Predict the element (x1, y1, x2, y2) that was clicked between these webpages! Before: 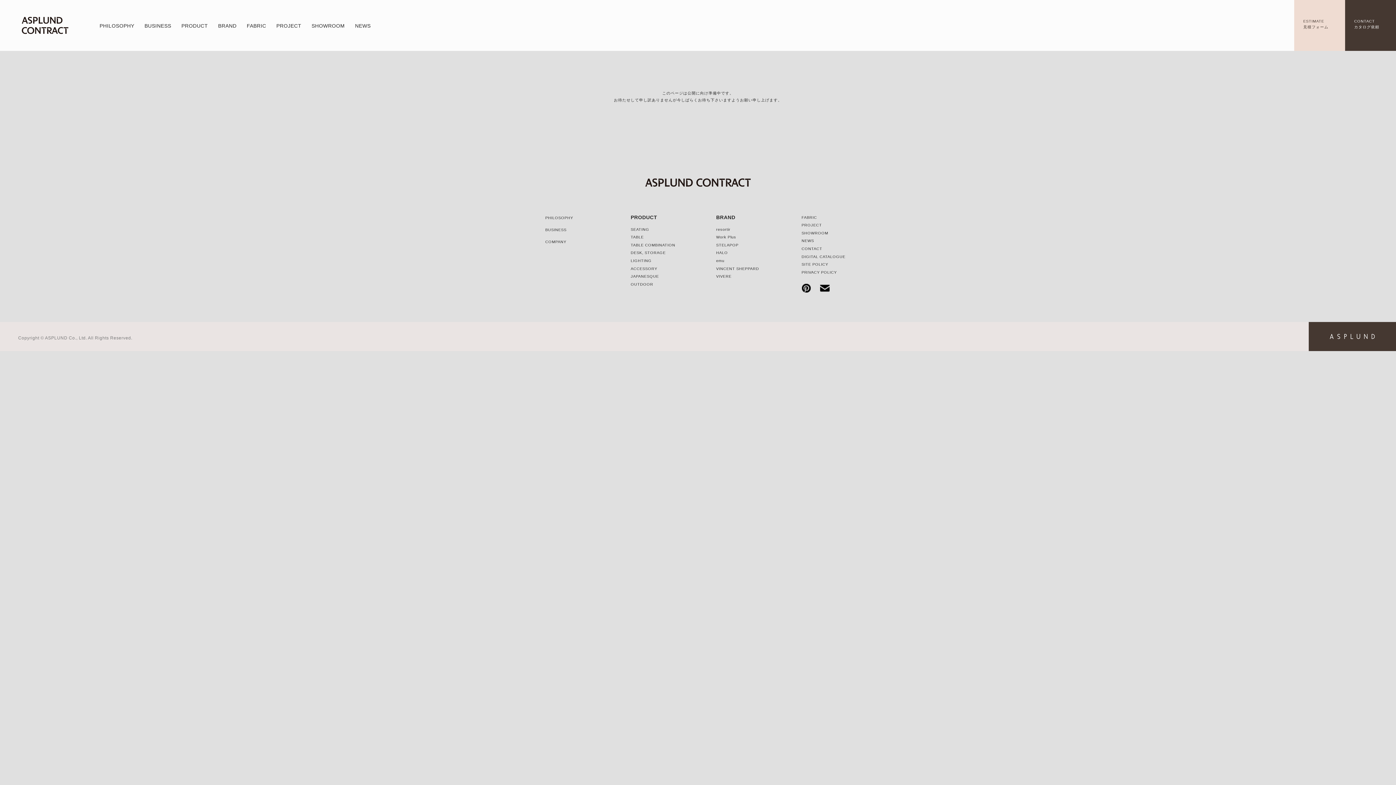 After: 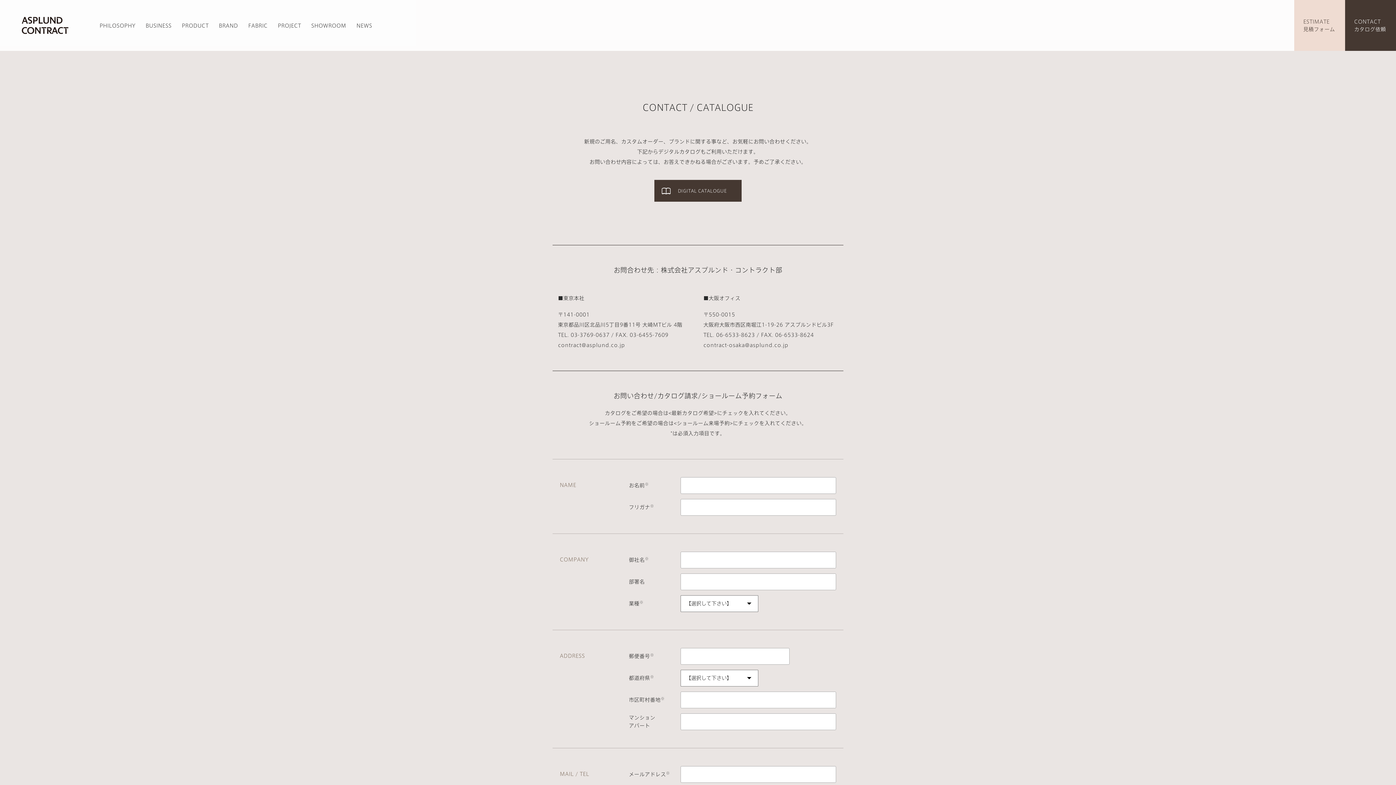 Action: label: CONTACT
カタログ依頼 bbox: (1345, 0, 1396, 50)